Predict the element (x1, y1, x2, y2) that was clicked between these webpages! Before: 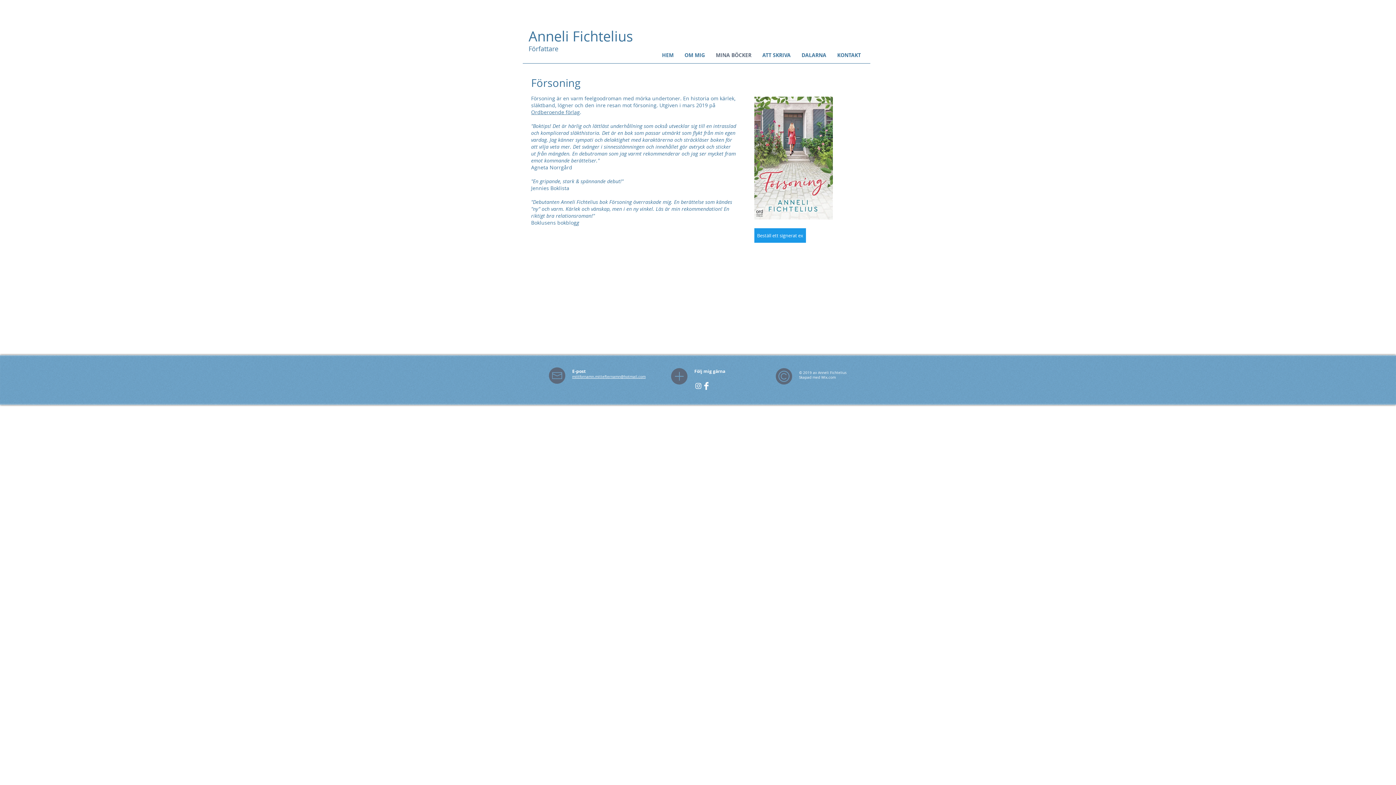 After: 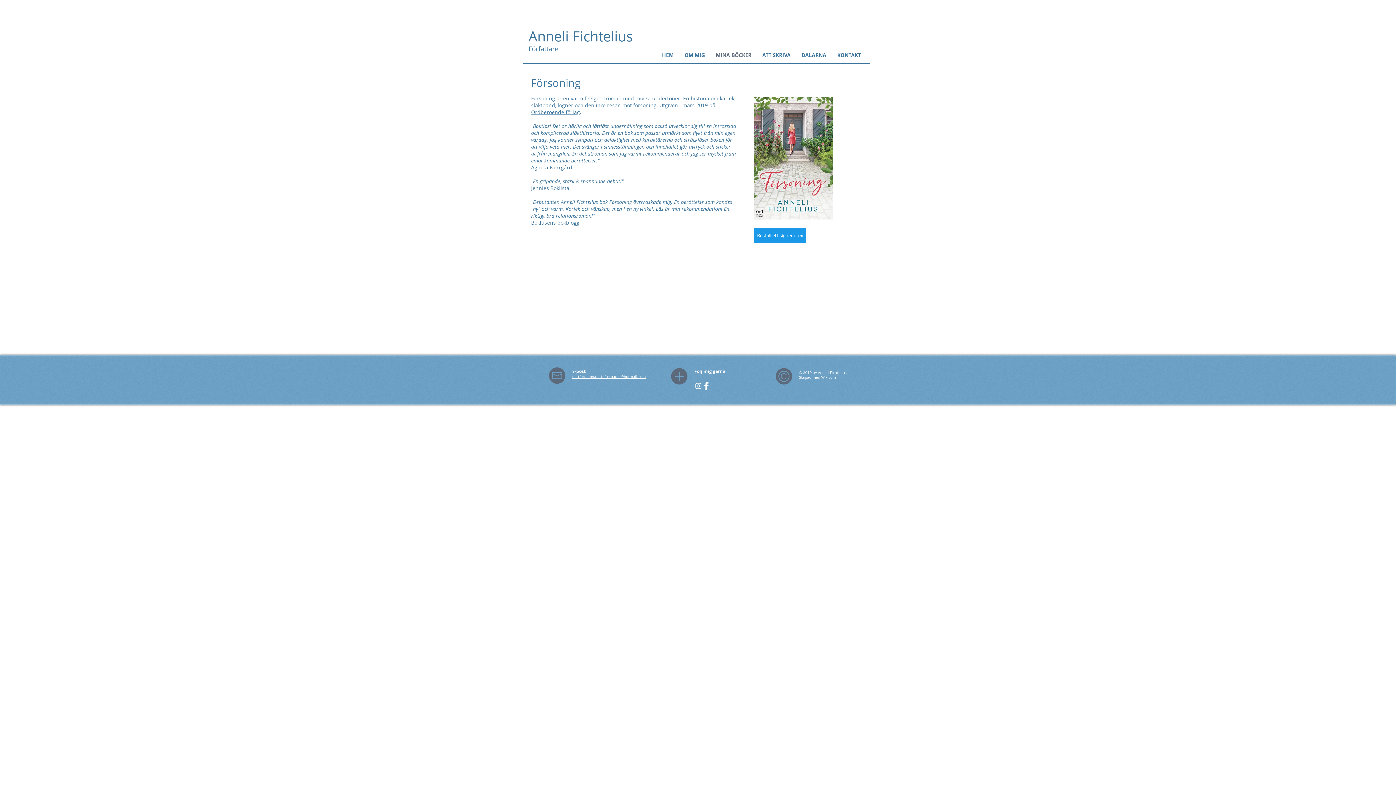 Action: label: White Instagram Icon bbox: (694, 382, 702, 390)